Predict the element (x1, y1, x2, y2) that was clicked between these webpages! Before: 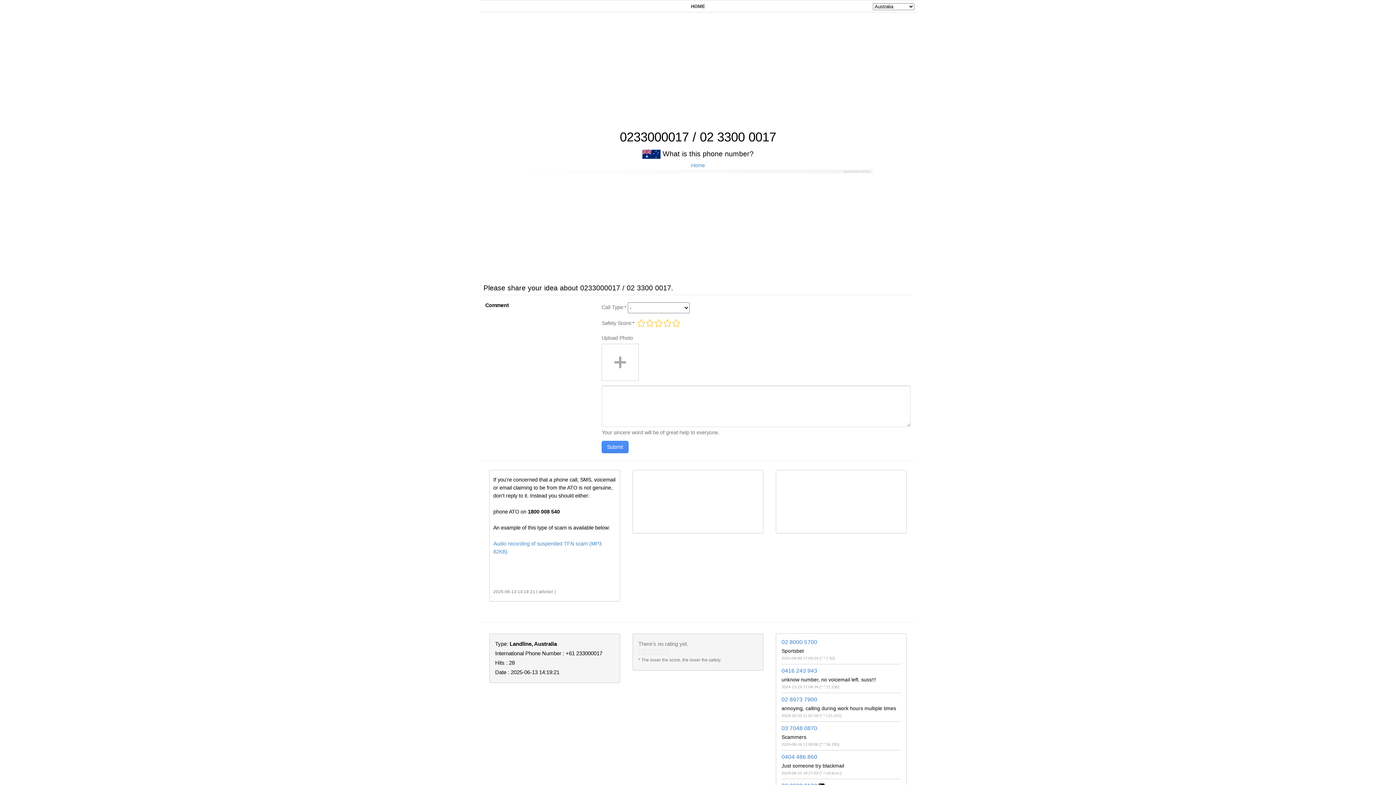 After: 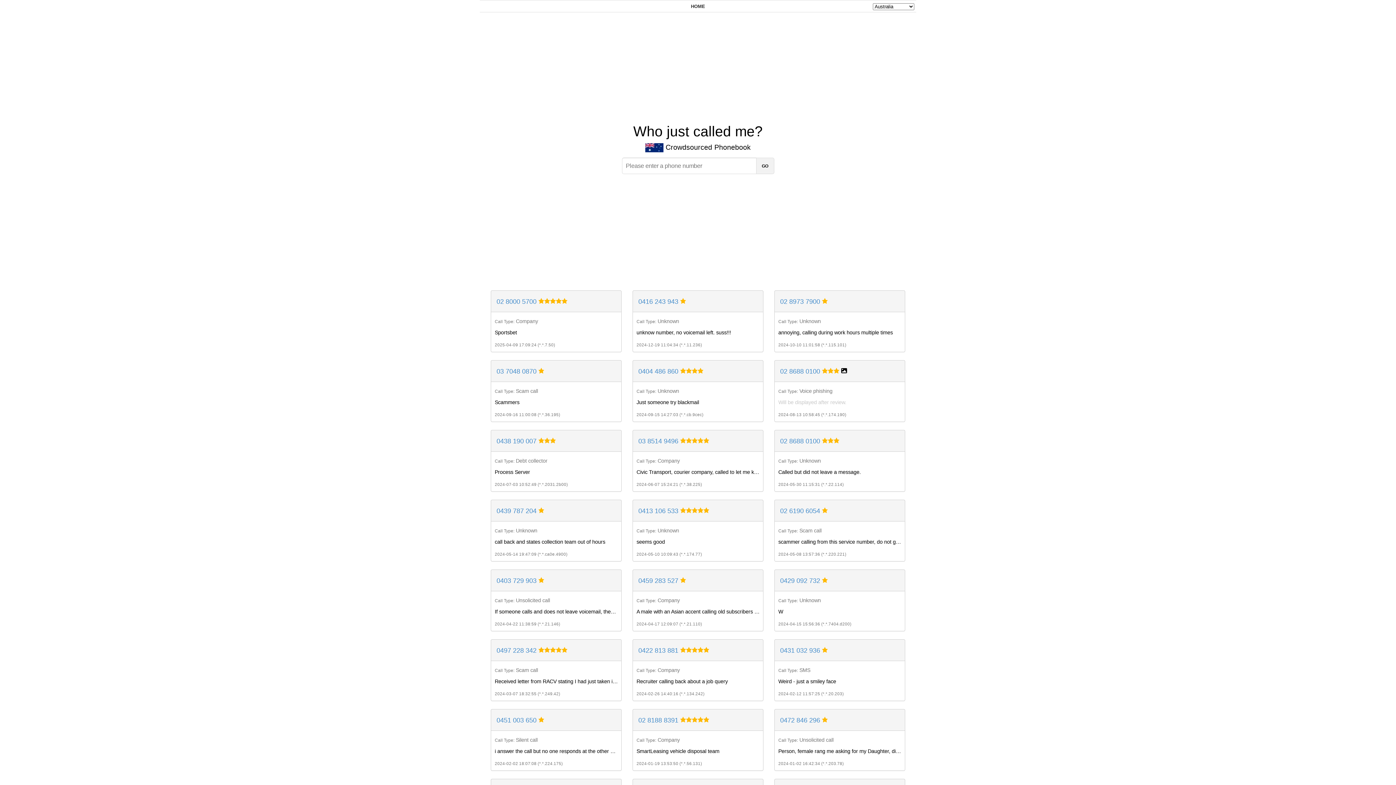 Action: bbox: (625, 0, 770, 12) label: HOME